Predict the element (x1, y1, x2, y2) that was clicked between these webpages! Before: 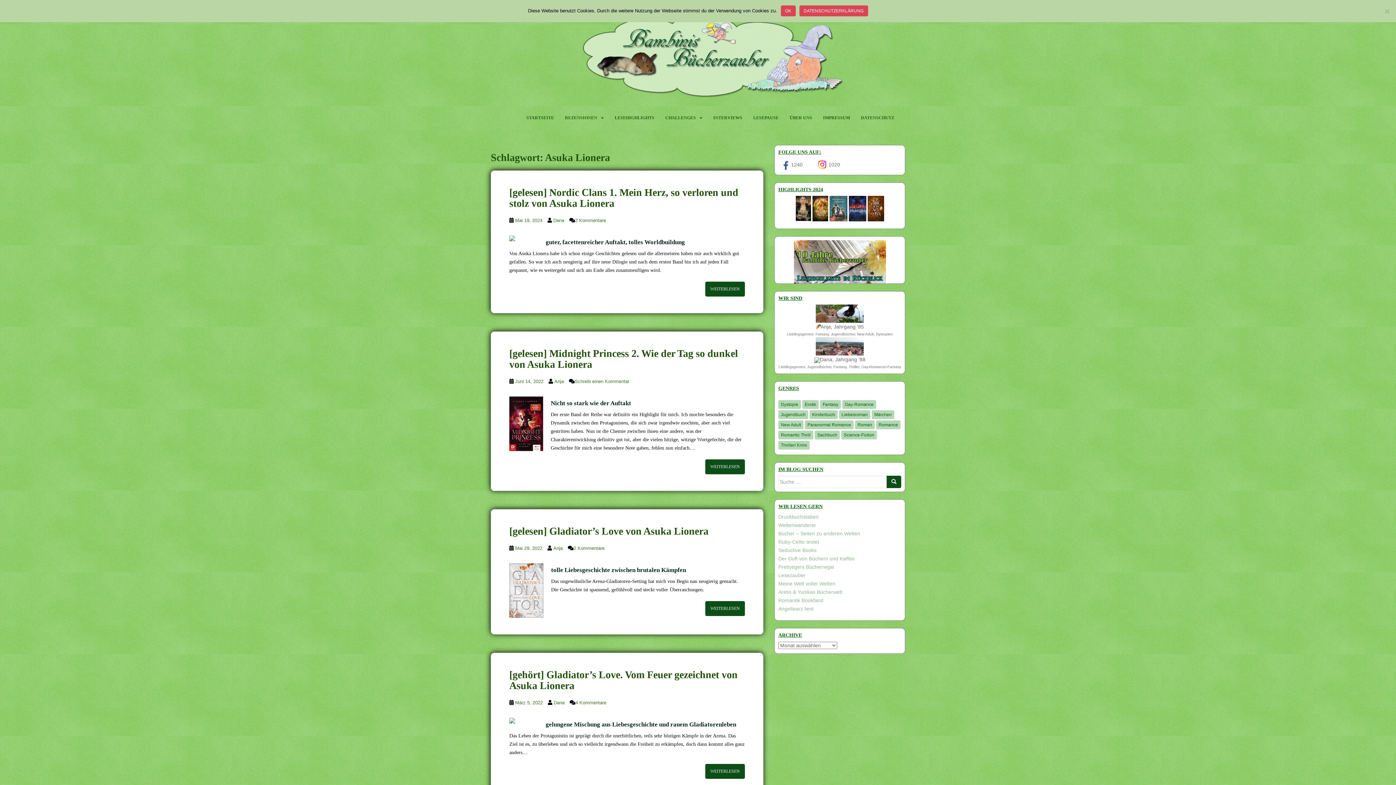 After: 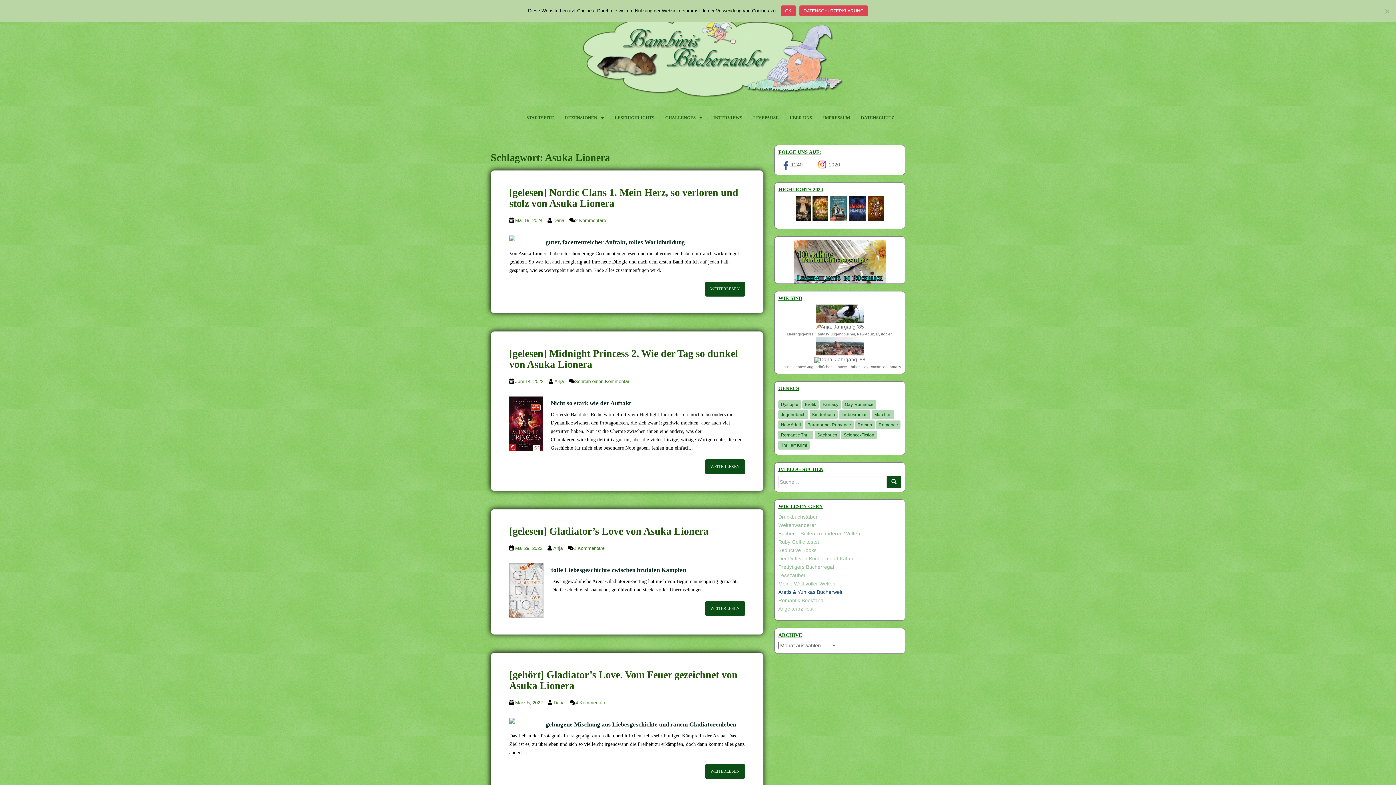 Action: bbox: (778, 589, 842, 595) label: Aretis & Yunikas Bücherwelt